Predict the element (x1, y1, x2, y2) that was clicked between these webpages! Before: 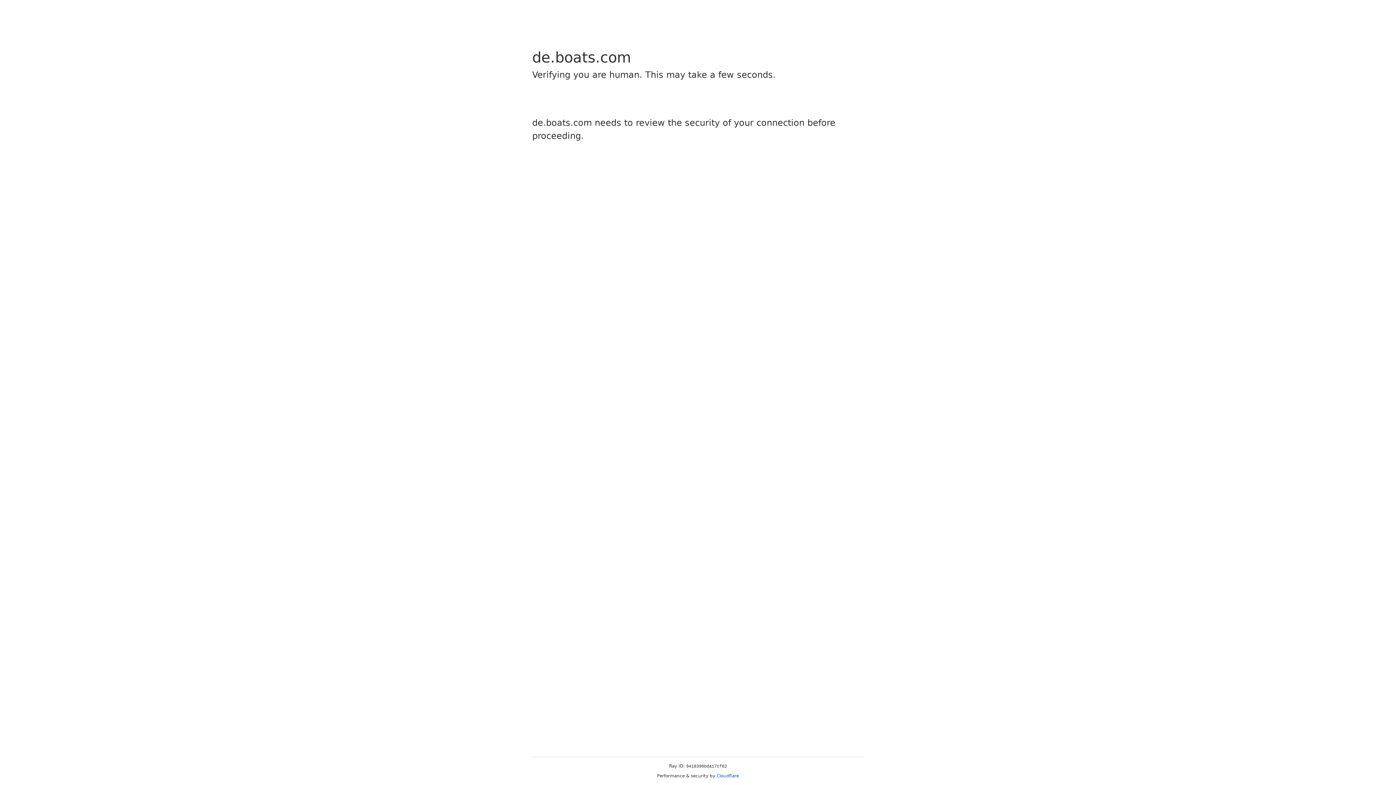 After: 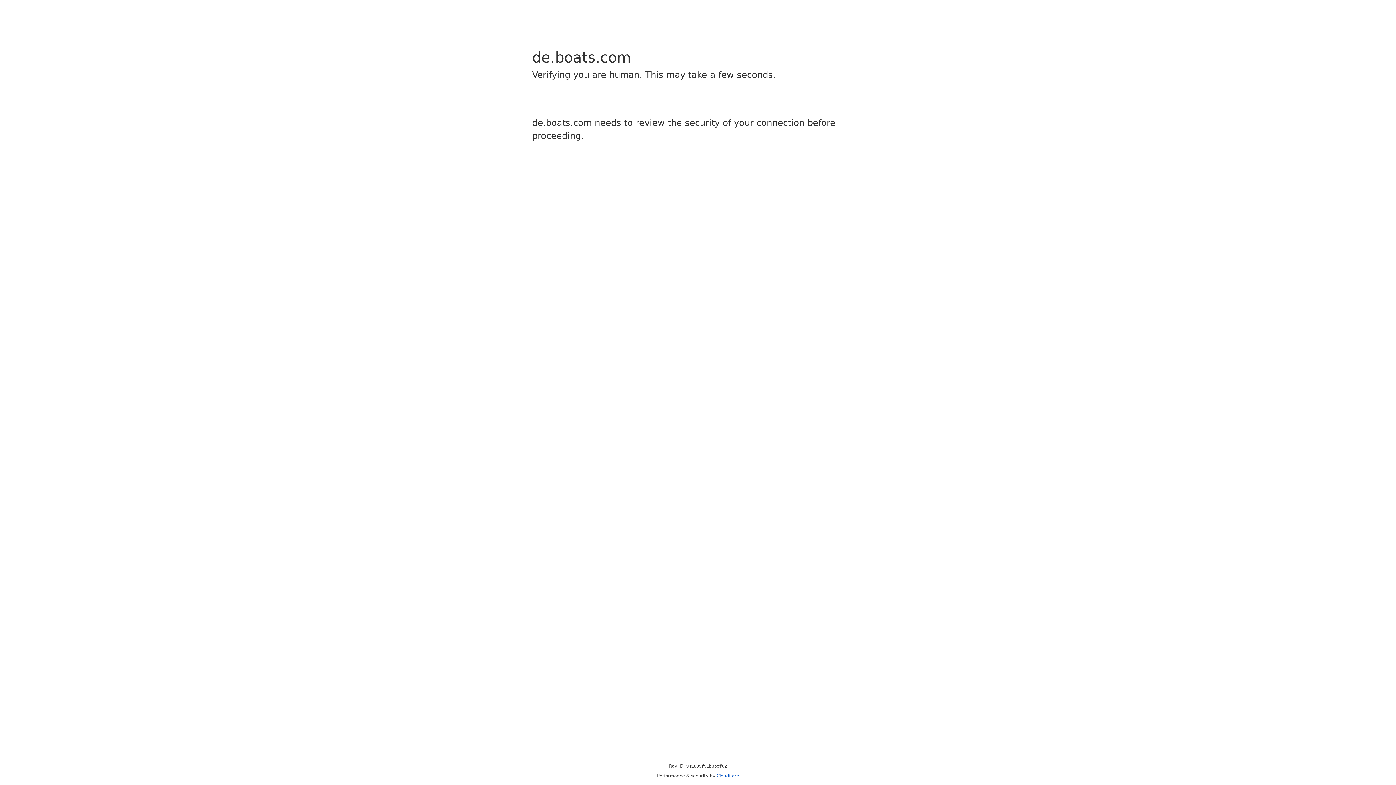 Action: label: Cloudflare bbox: (716, 773, 739, 778)